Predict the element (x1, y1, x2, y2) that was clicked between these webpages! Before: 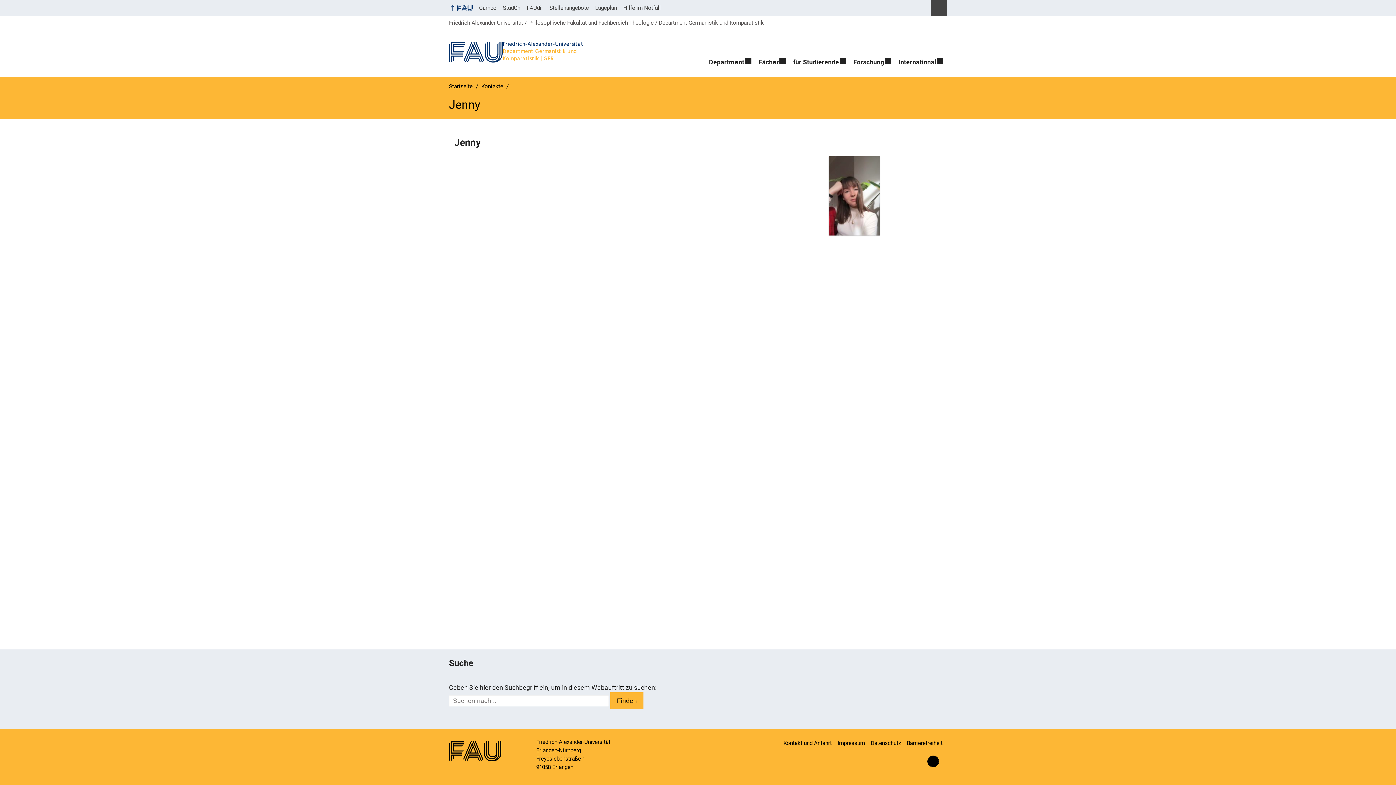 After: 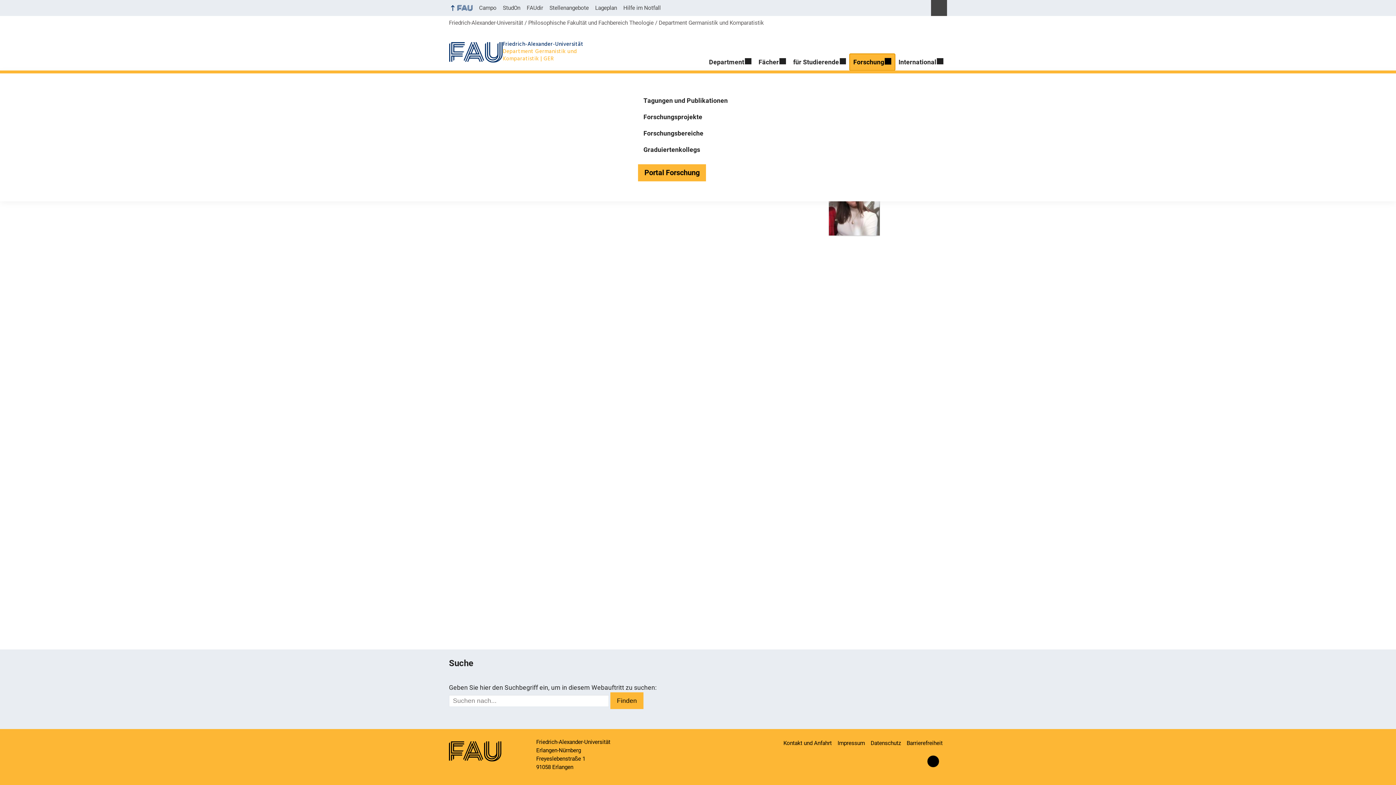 Action: label: Forschung bbox: (849, 53, 895, 70)